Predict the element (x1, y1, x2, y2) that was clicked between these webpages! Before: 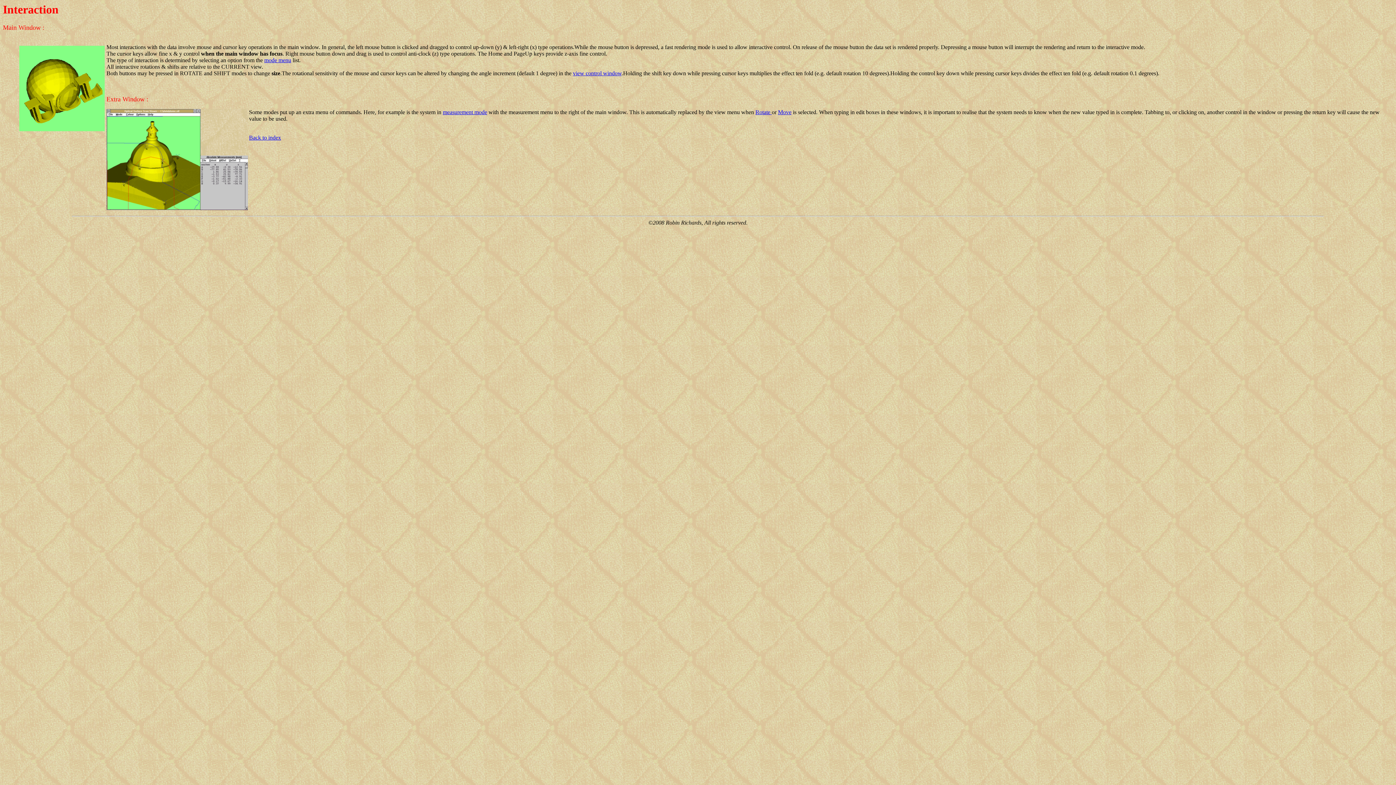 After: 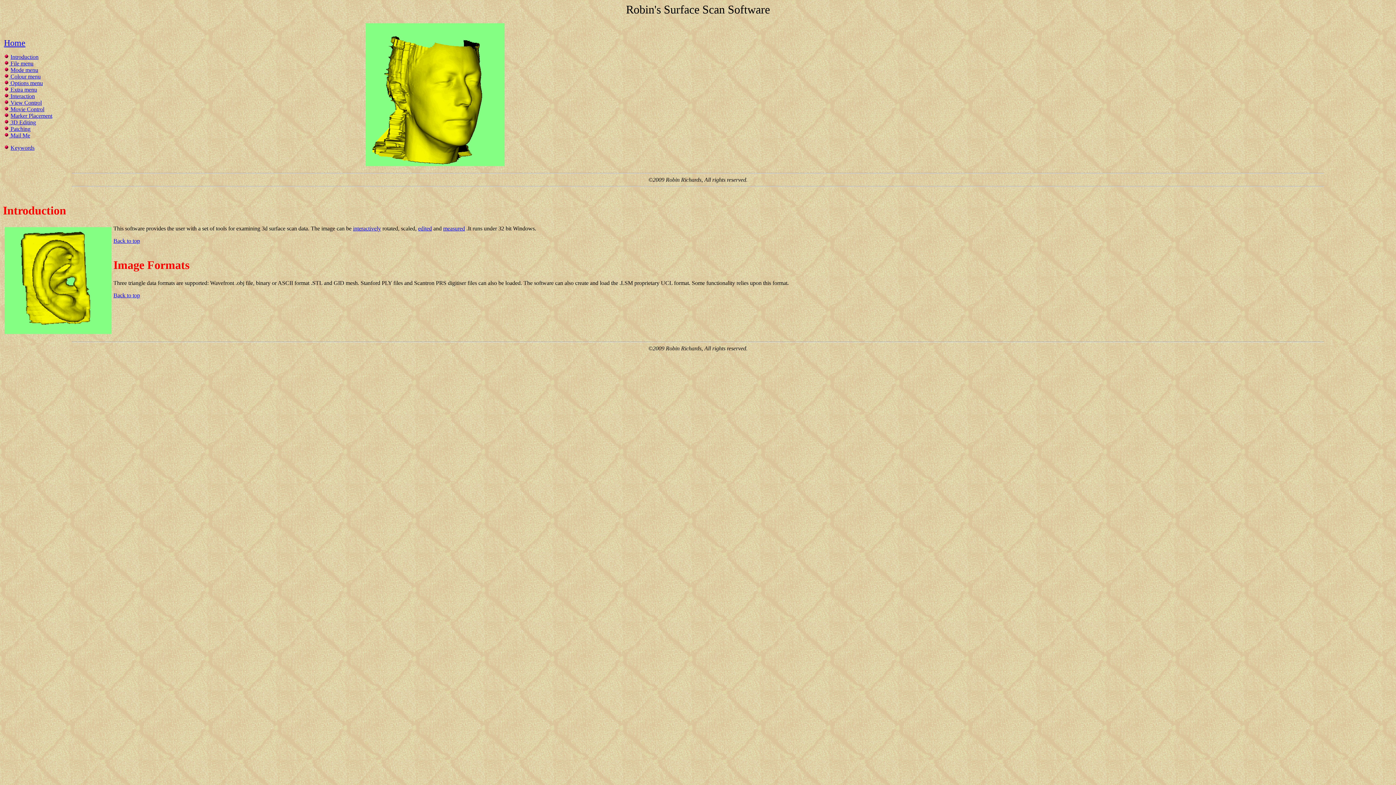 Action: bbox: (249, 134, 281, 140) label: Back to index